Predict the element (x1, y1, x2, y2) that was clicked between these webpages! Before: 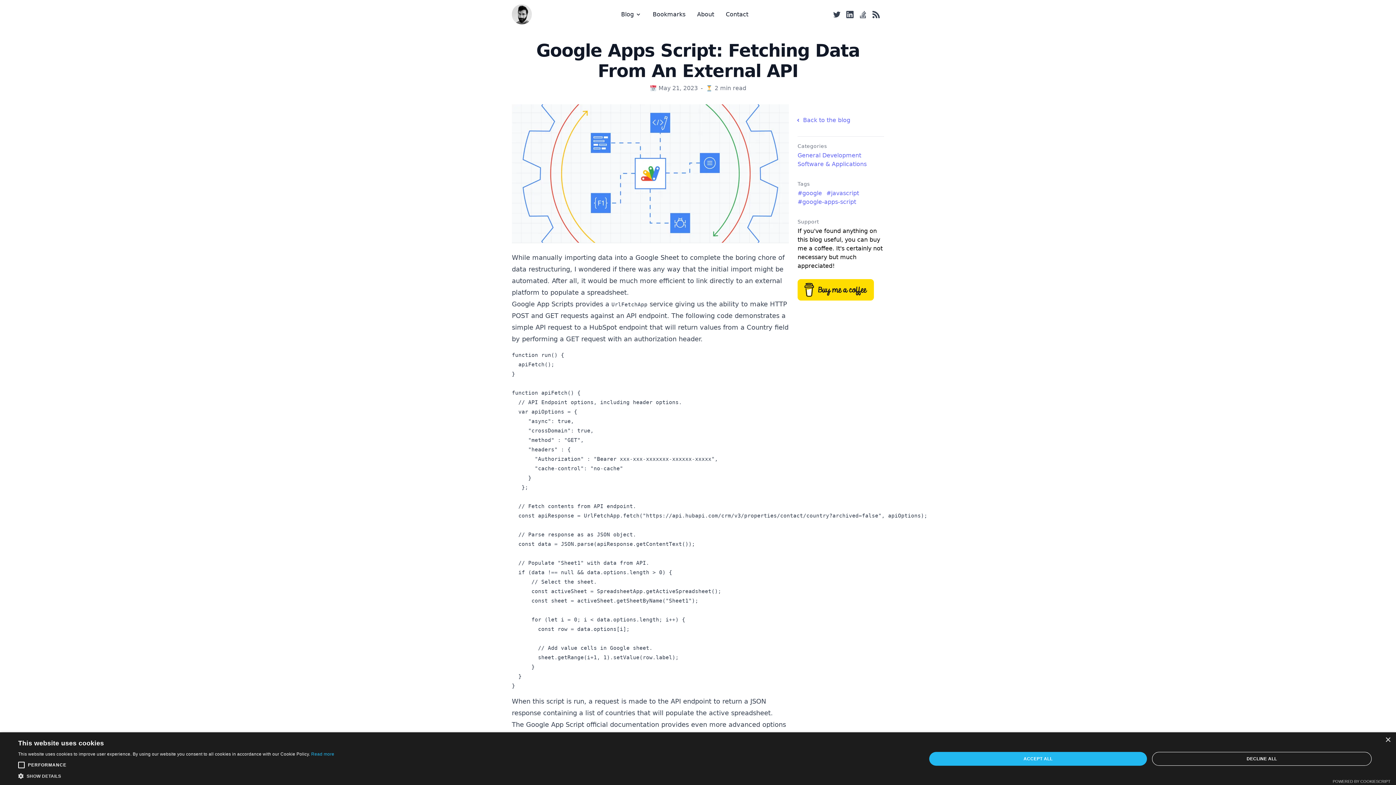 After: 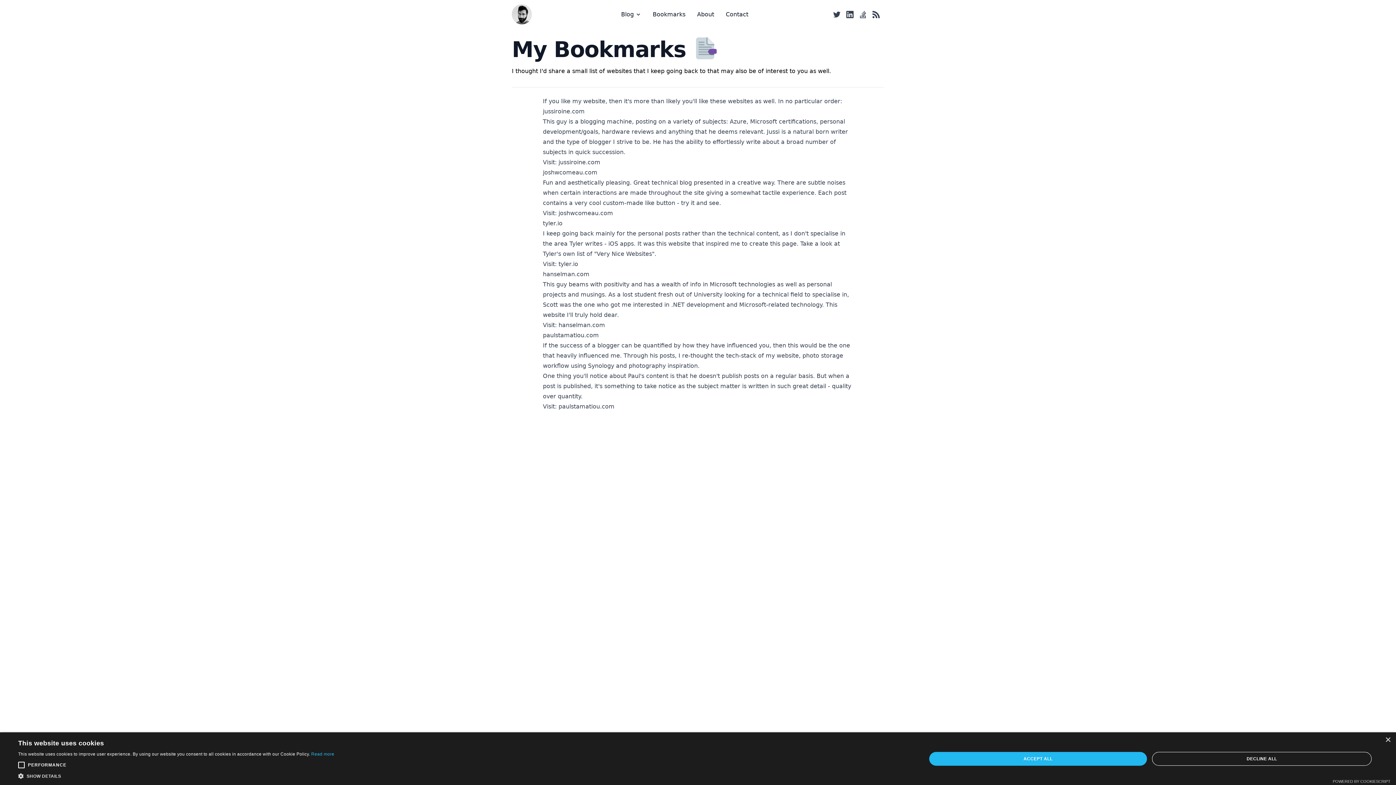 Action: bbox: (647, 4, 691, 23) label: Bookmarks